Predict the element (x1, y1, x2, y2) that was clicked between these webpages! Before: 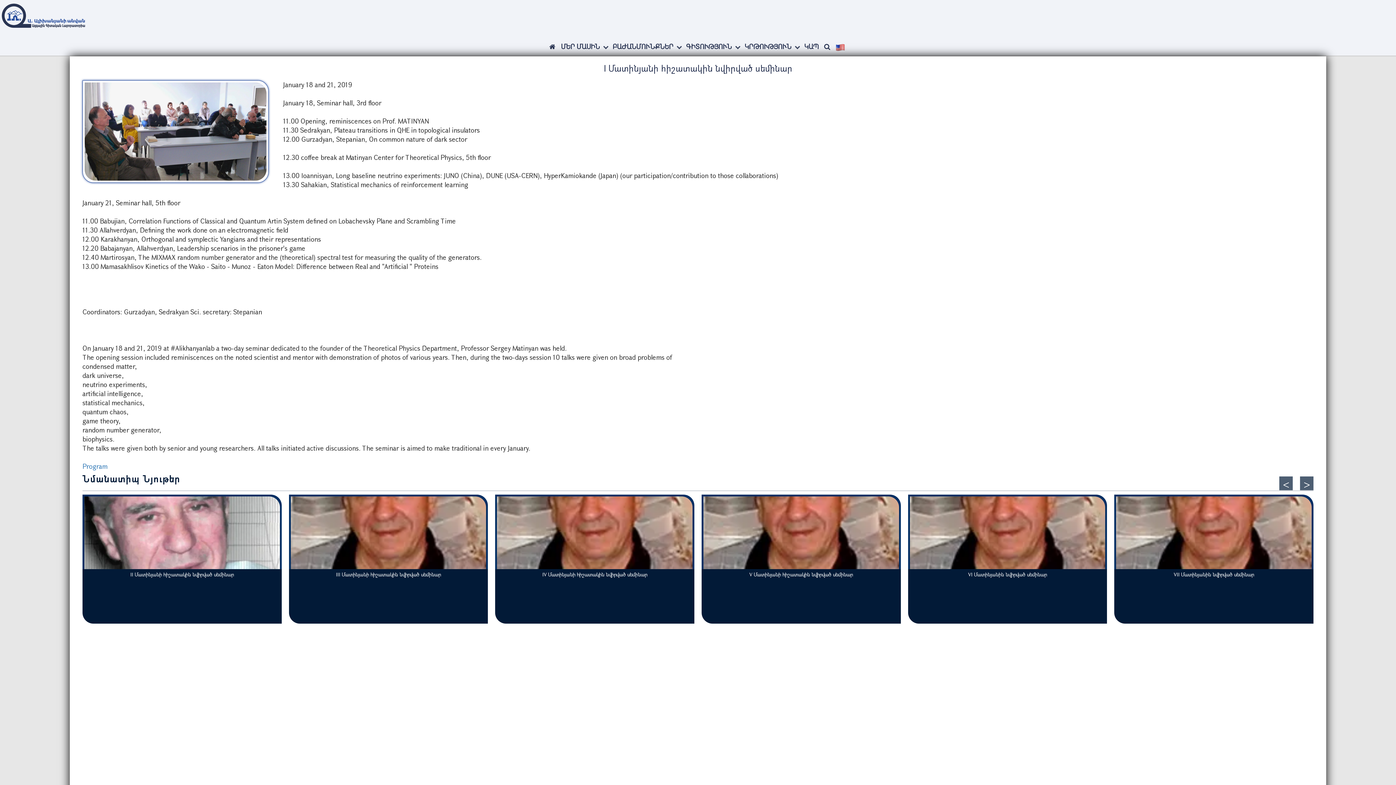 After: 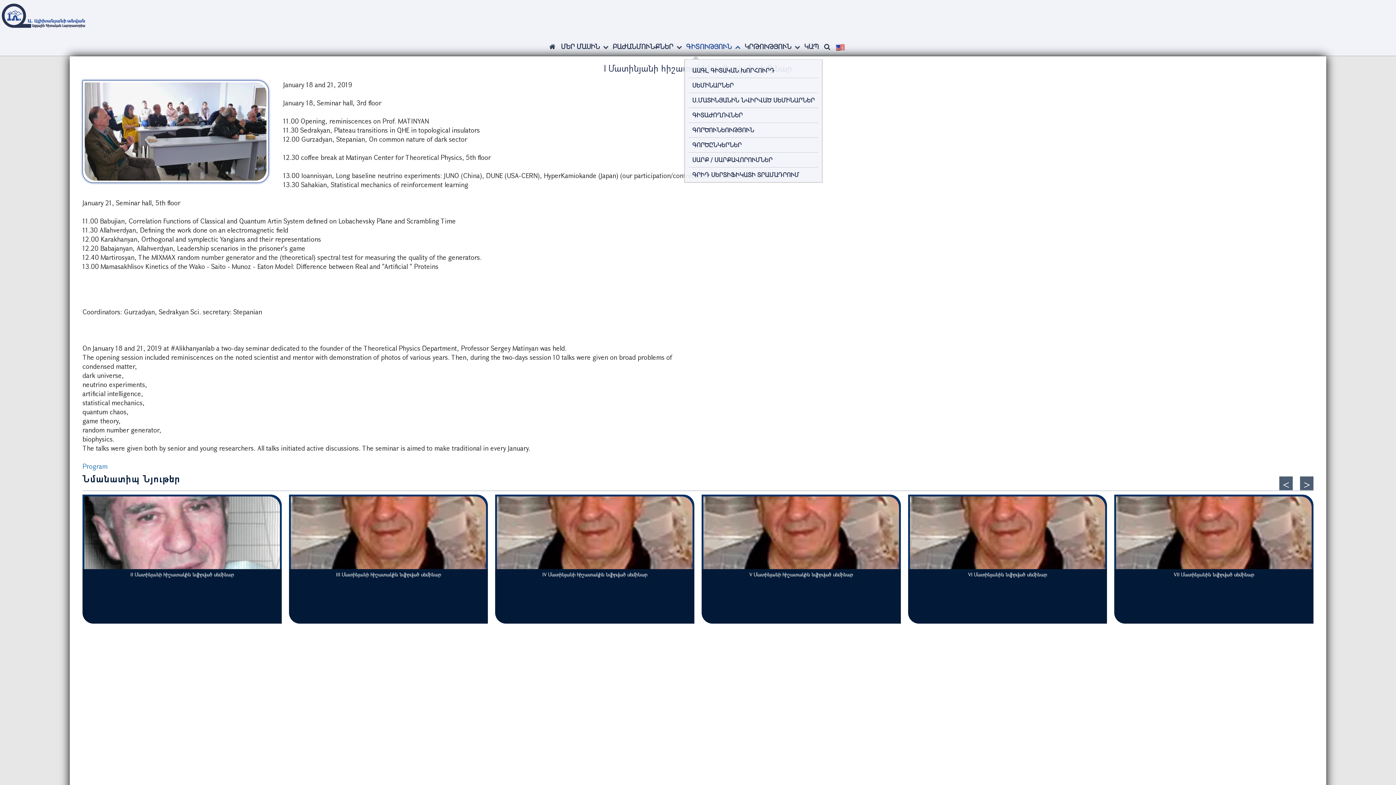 Action: bbox: (684, 42, 742, 50) label: ԳԻՏՈՒԹՅՈՒՆ